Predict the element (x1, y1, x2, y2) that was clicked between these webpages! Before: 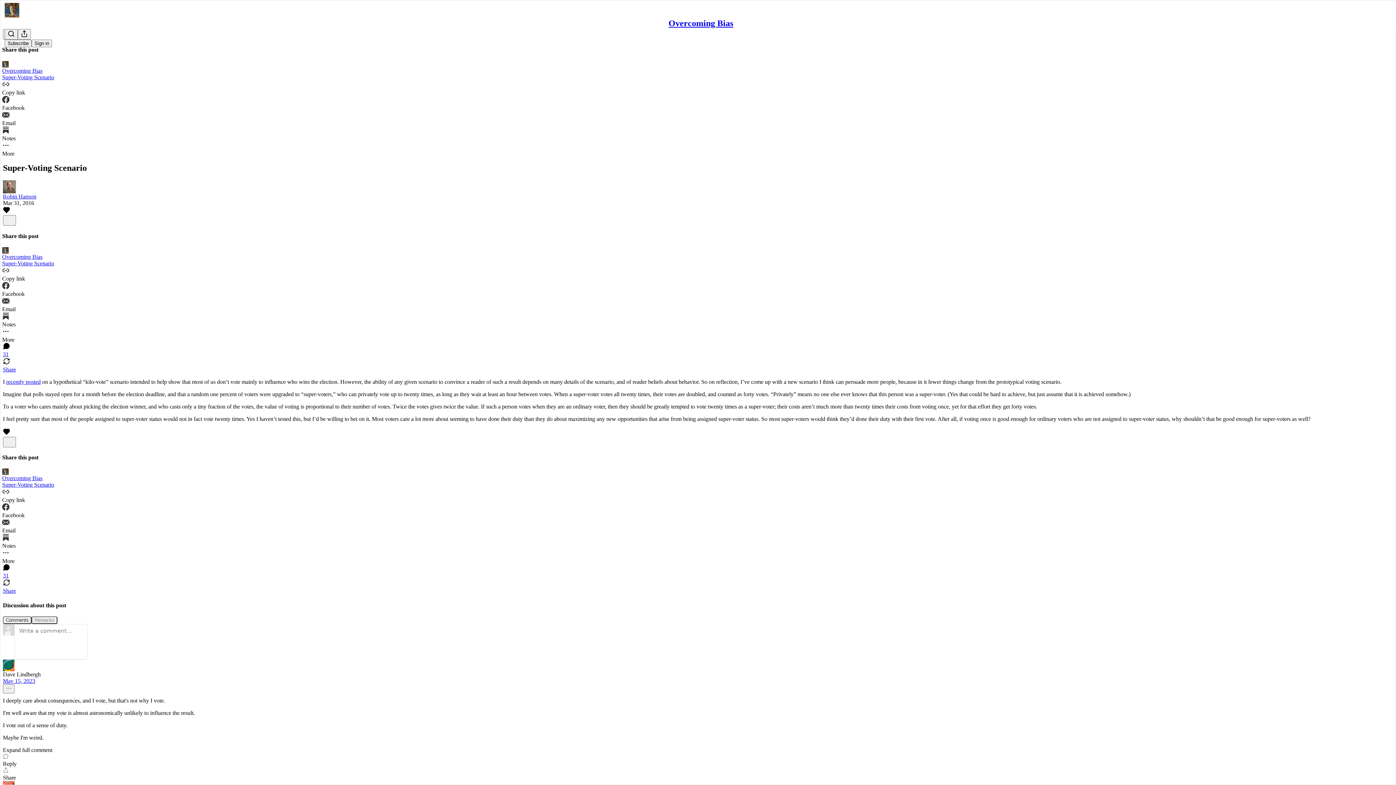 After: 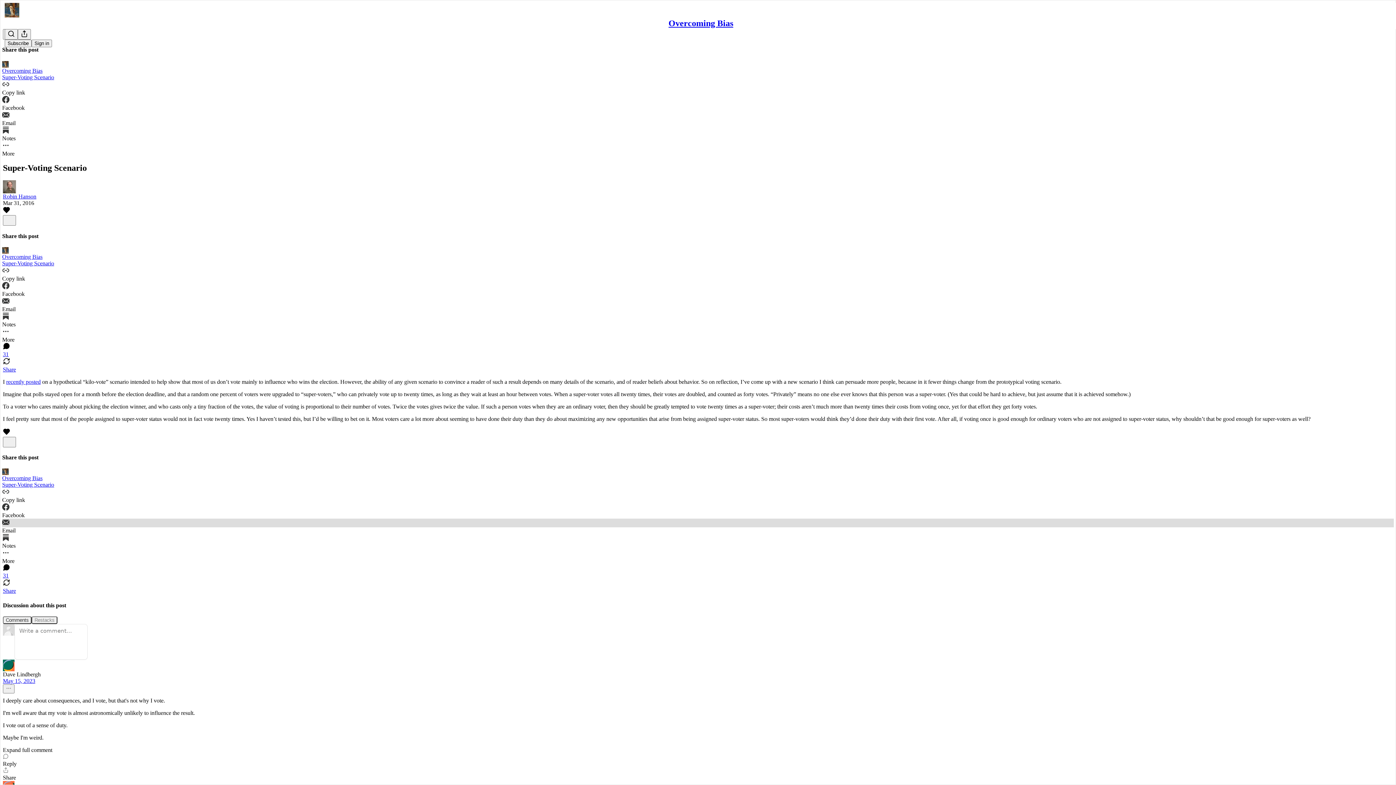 Action: label: Email bbox: (2, 519, 1394, 534)